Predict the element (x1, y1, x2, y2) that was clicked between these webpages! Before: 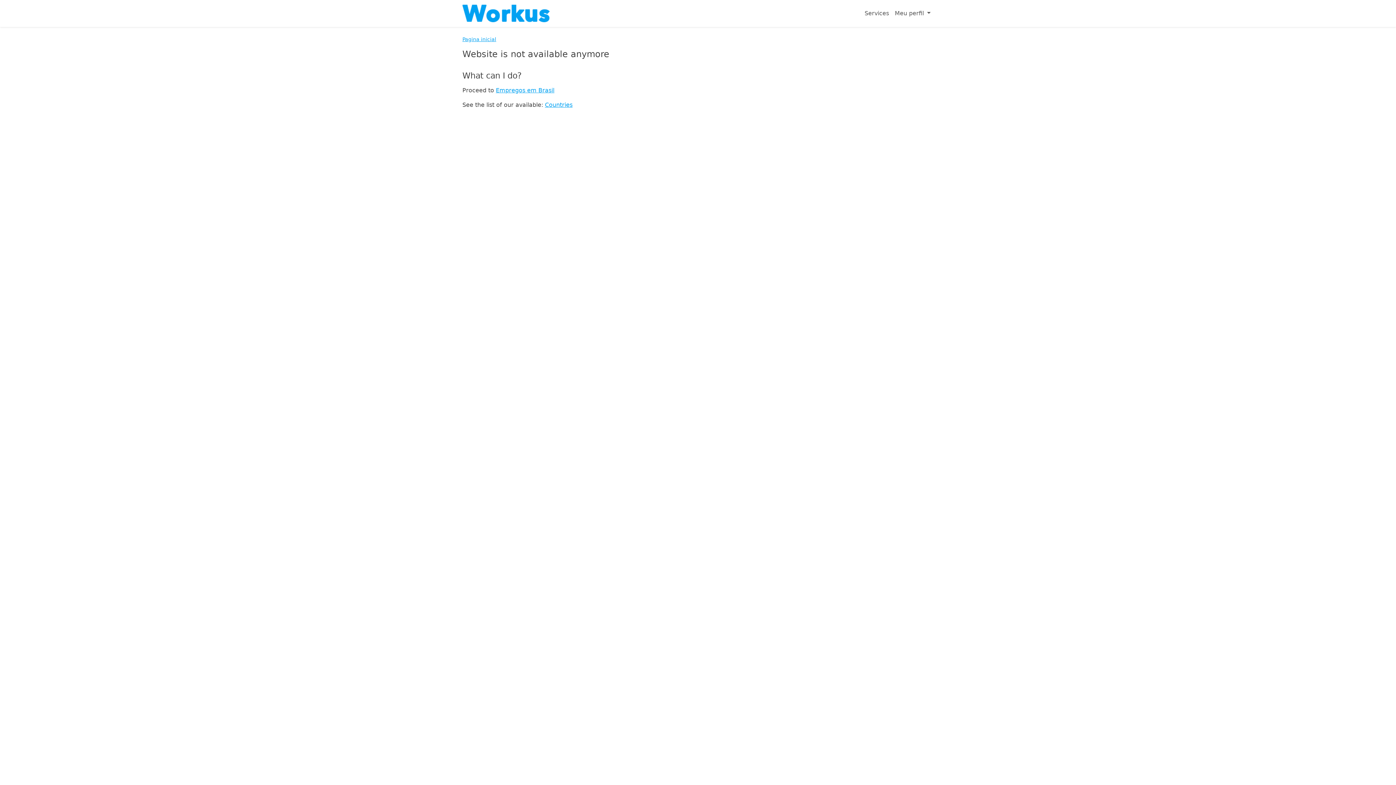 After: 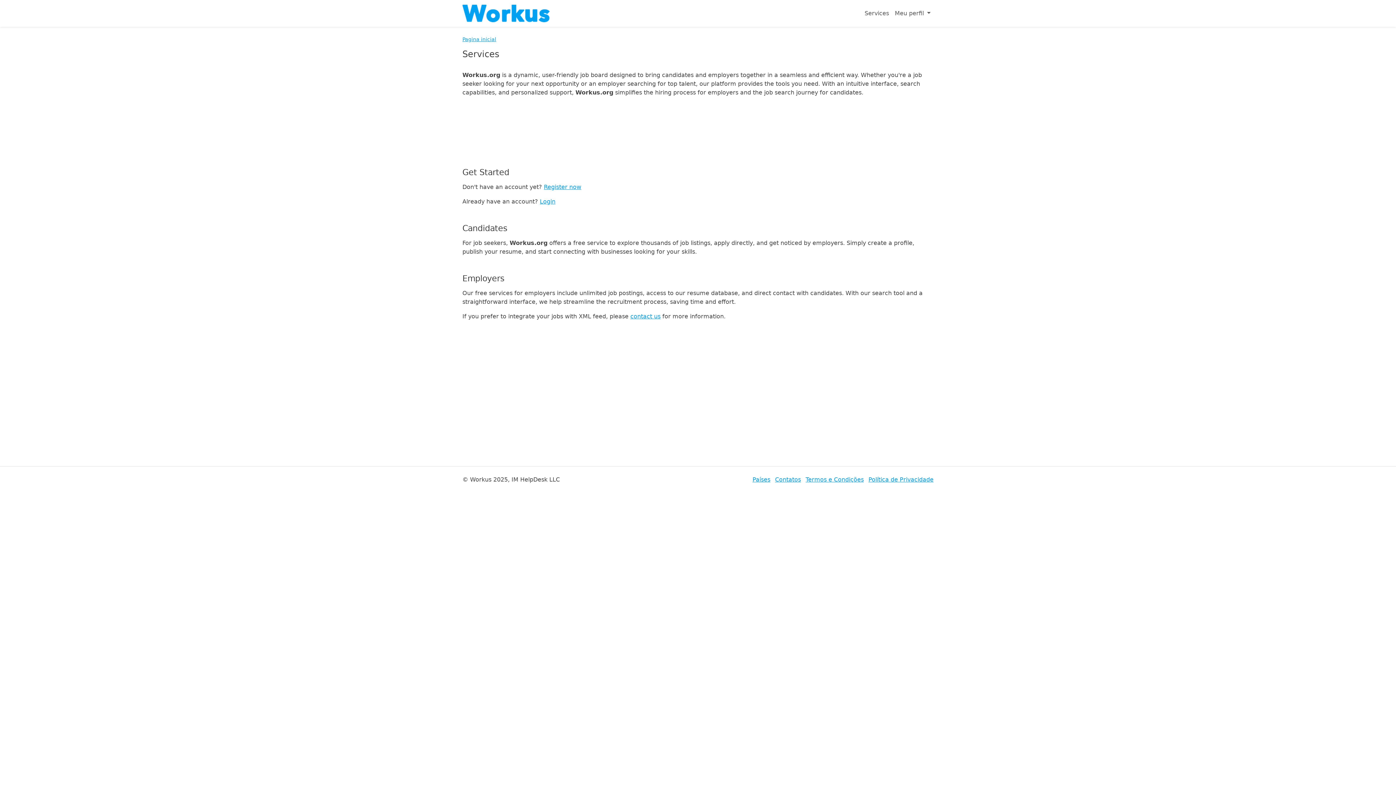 Action: label: Services bbox: (861, 6, 892, 20)